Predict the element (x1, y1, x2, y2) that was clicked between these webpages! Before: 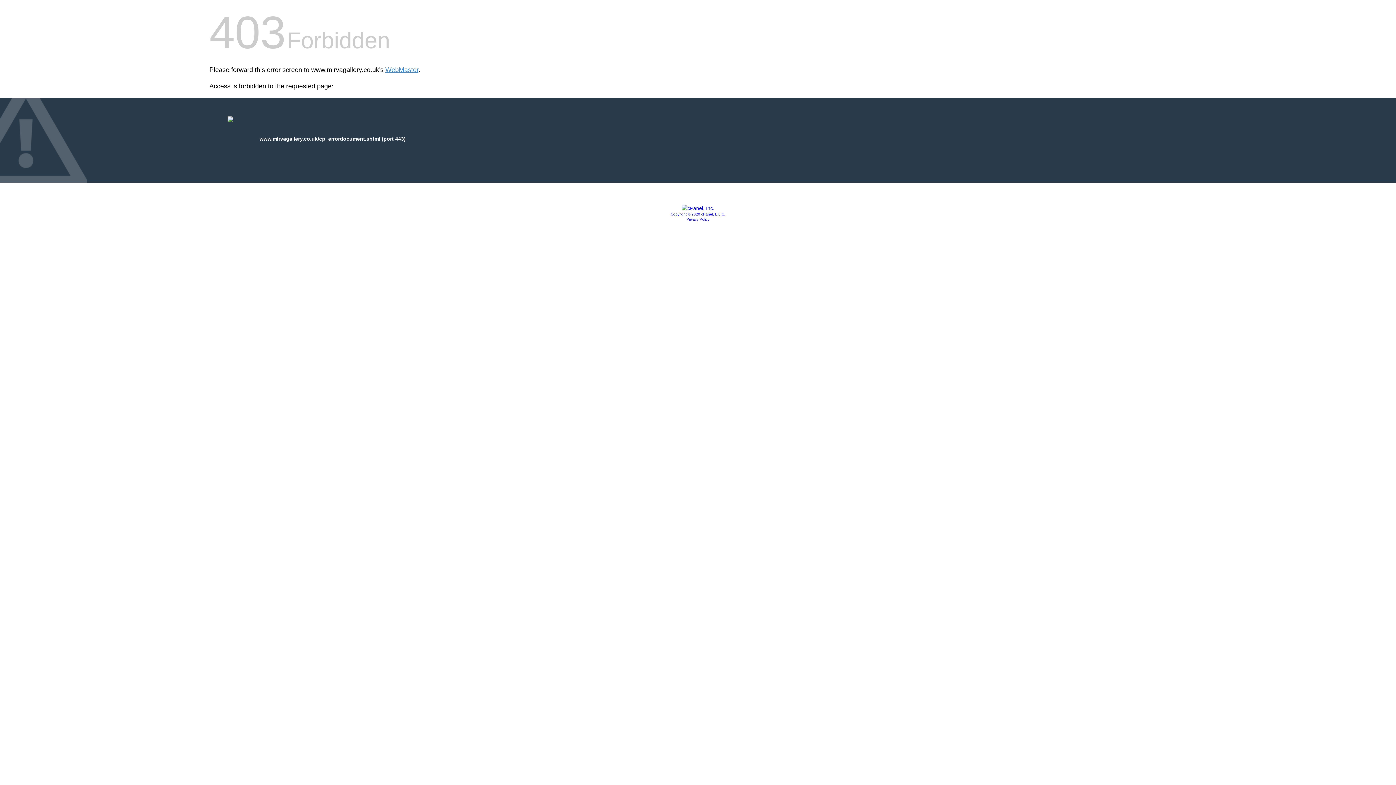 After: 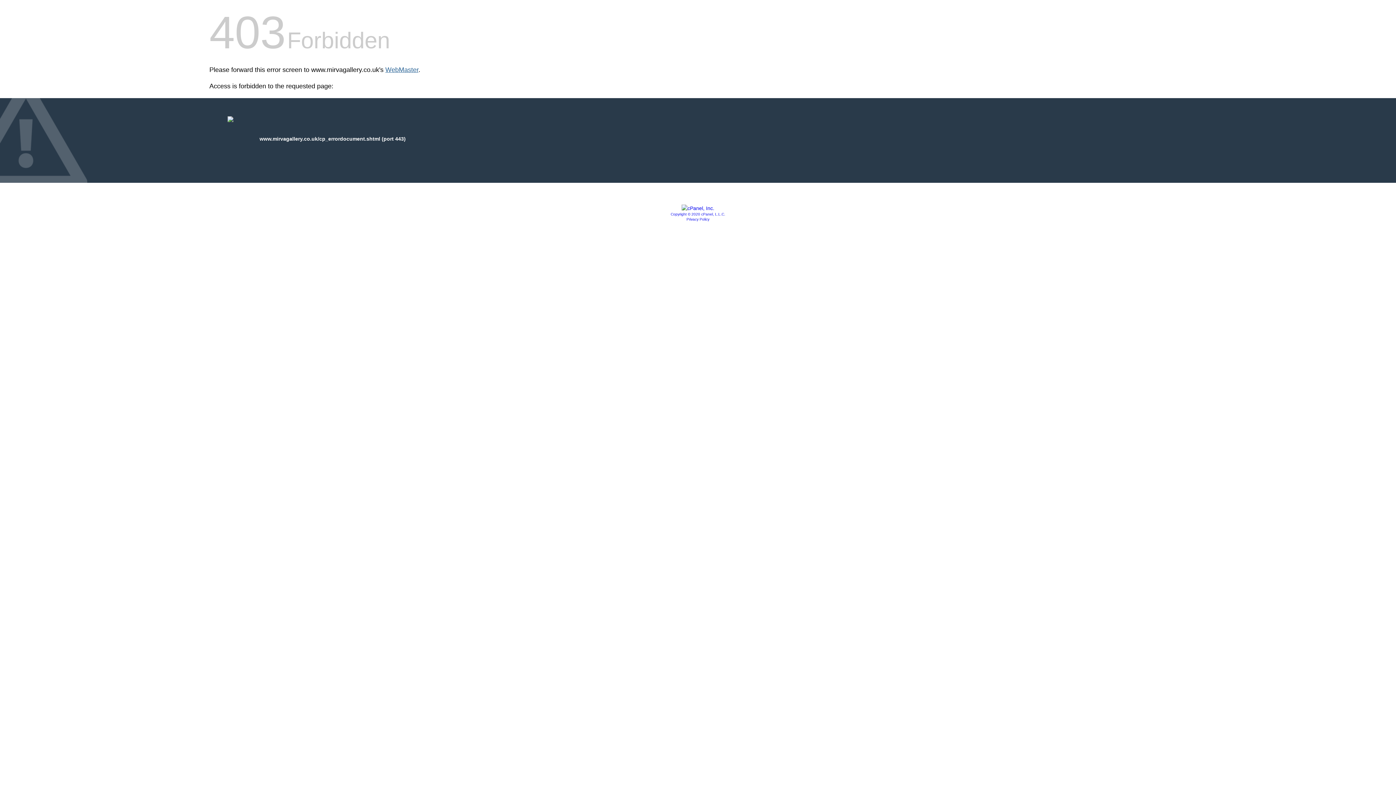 Action: label: WebMaster bbox: (385, 66, 418, 73)